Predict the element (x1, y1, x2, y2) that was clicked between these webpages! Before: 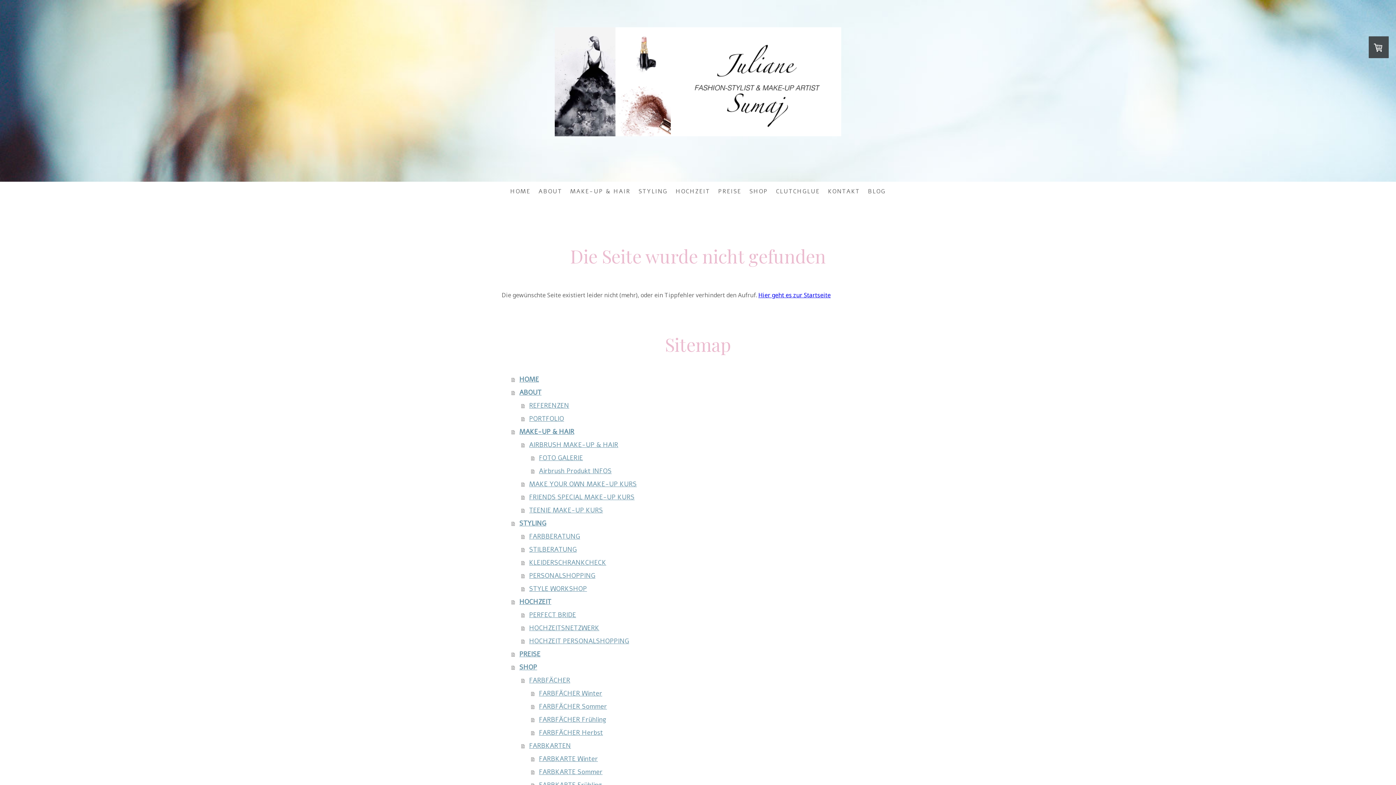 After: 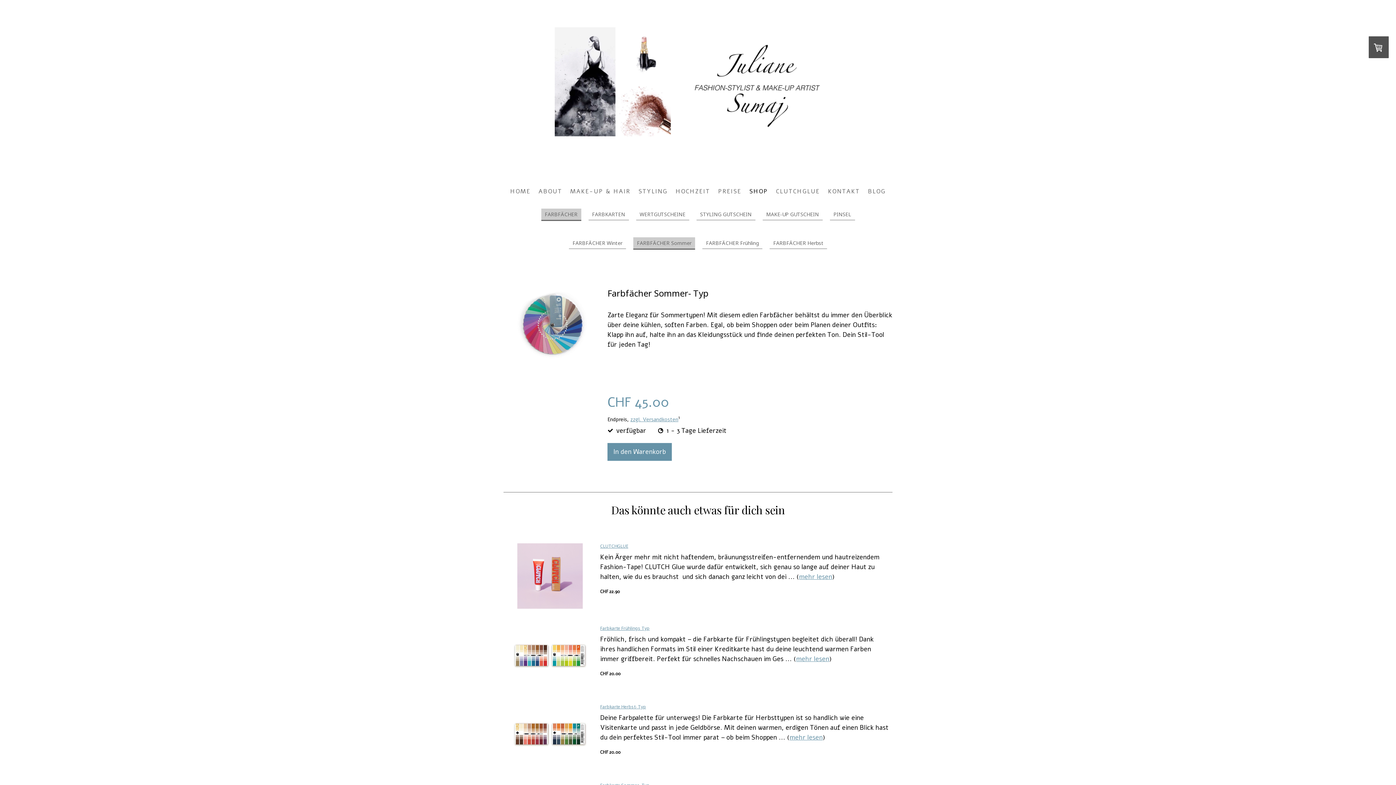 Action: label: FARBFÄCHER Sommer bbox: (531, 700, 894, 713)